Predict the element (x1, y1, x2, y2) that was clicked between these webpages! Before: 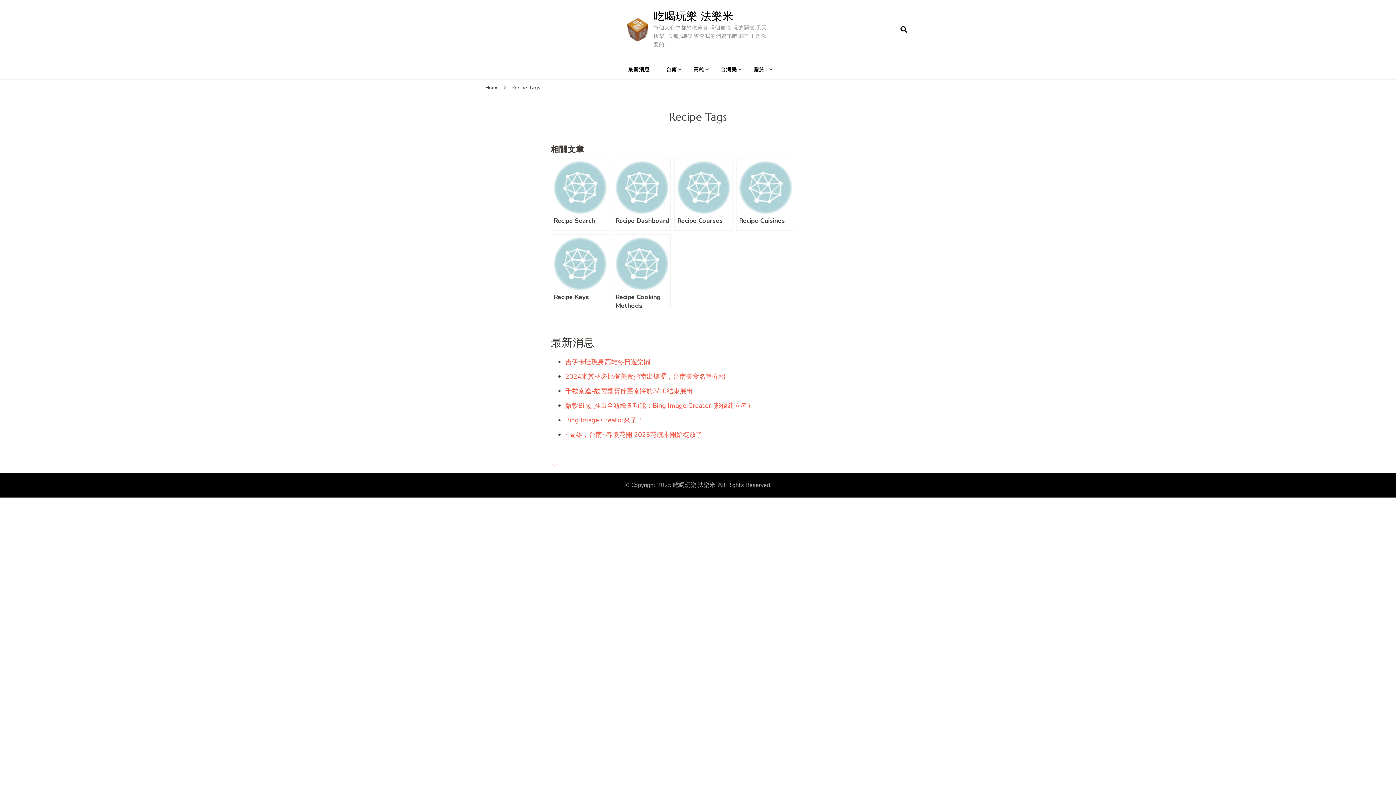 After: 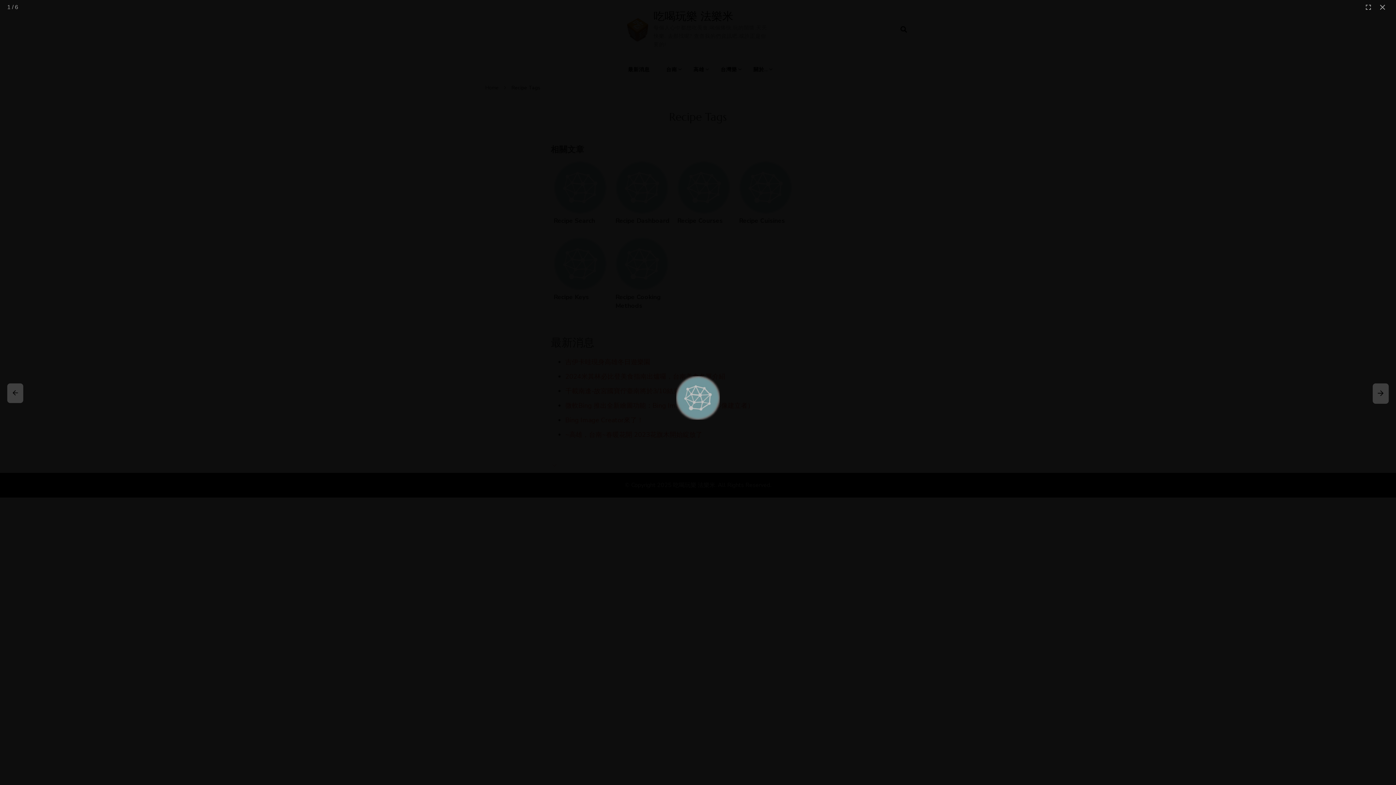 Action: bbox: (550, 158, 609, 230) label: Recipe Search